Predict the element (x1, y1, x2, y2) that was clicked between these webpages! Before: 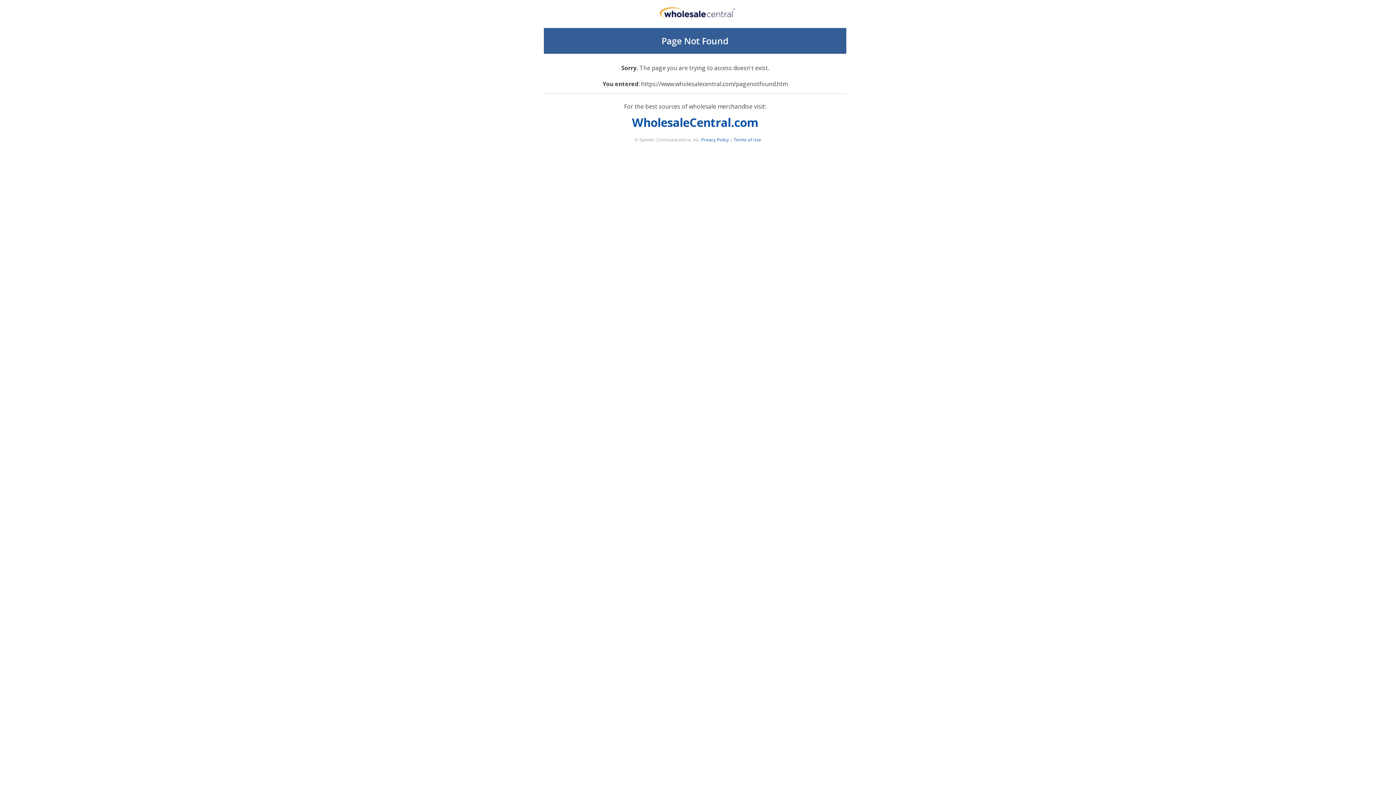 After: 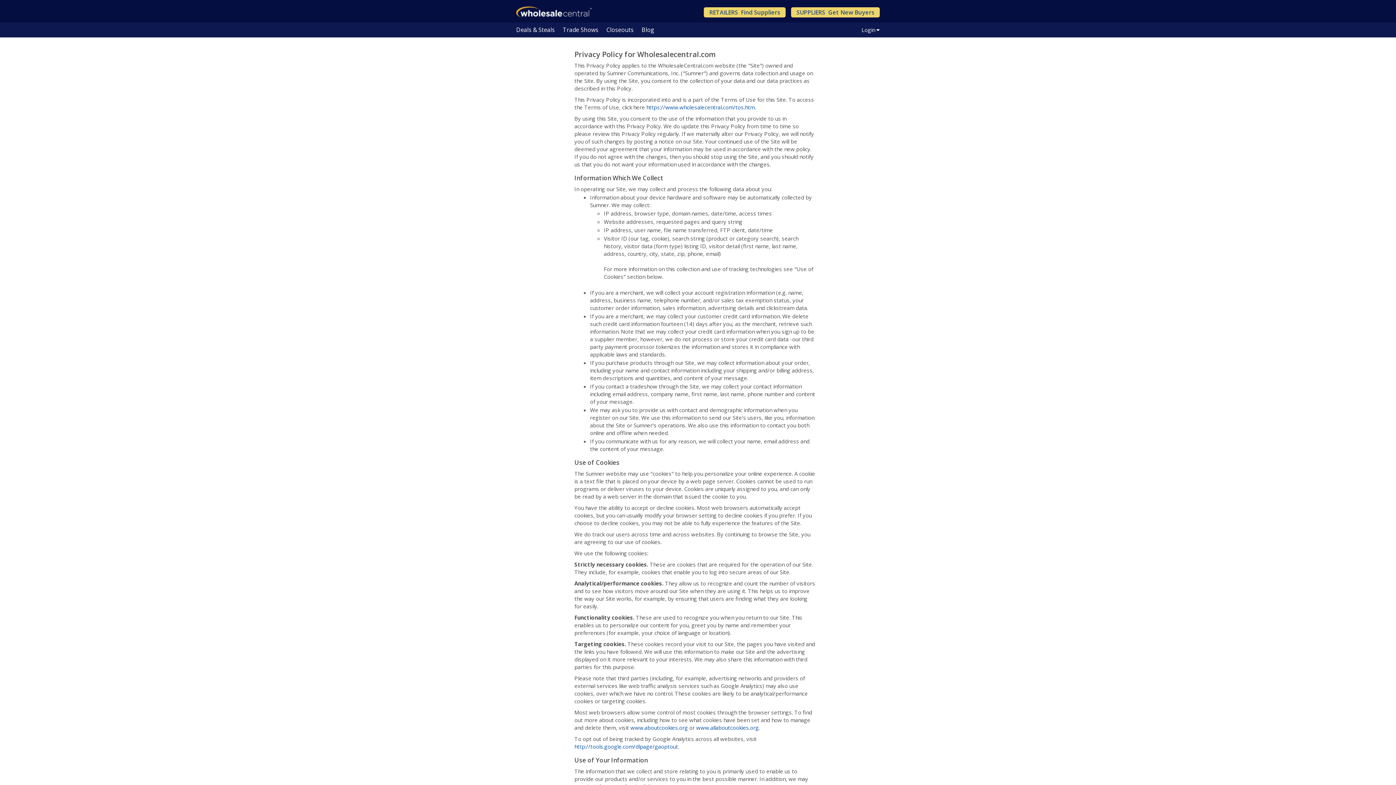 Action: label: Privacy Policy bbox: (701, 136, 729, 142)